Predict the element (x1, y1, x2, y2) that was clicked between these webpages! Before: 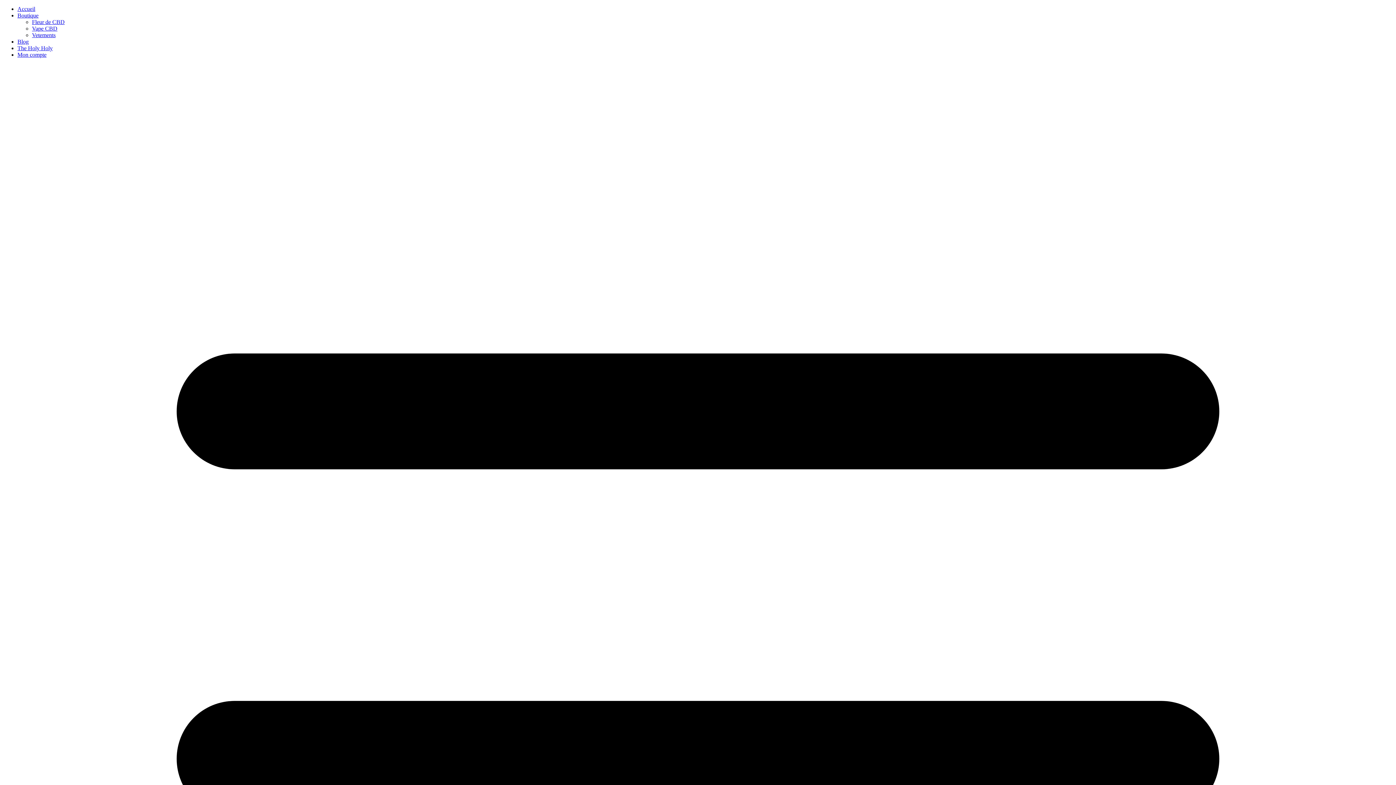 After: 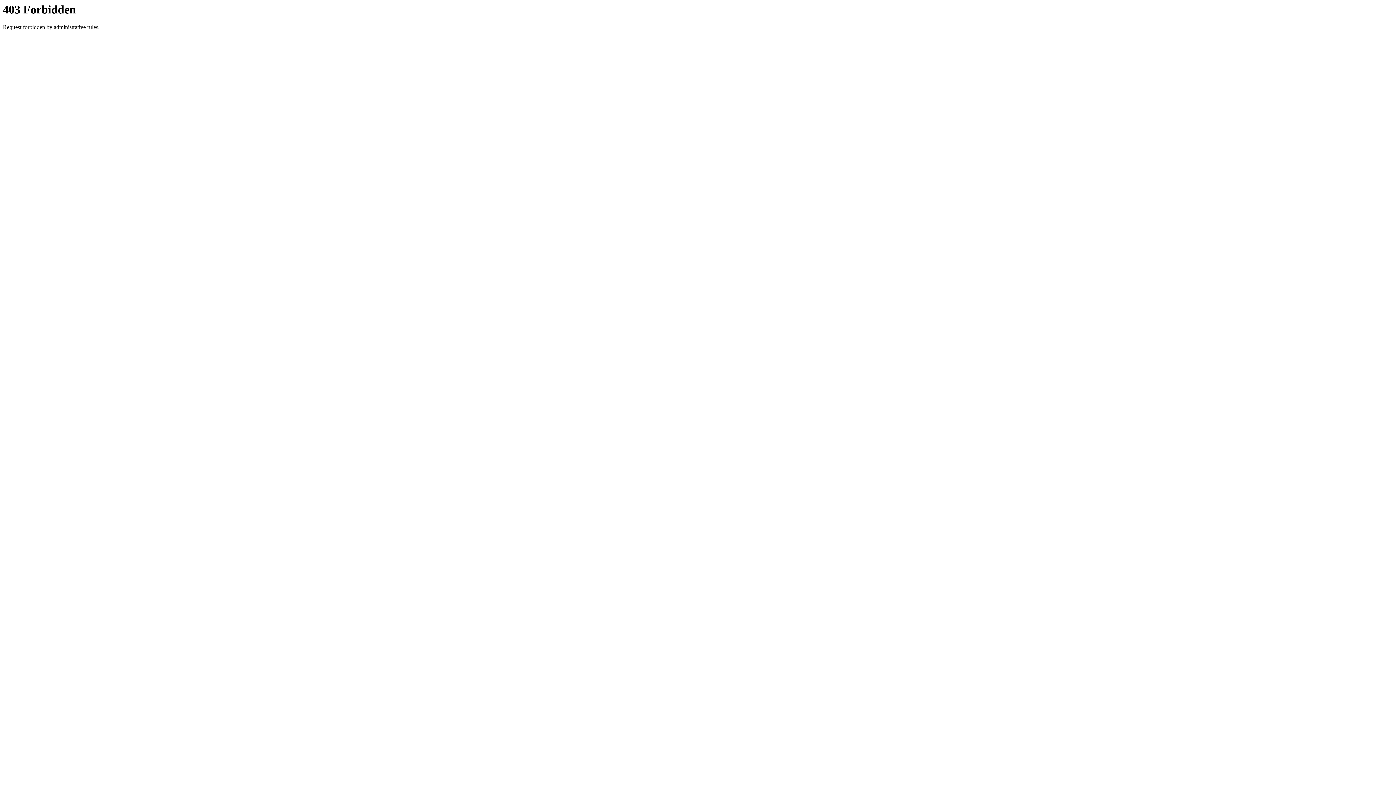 Action: bbox: (17, 51, 46, 57) label: Mon compte